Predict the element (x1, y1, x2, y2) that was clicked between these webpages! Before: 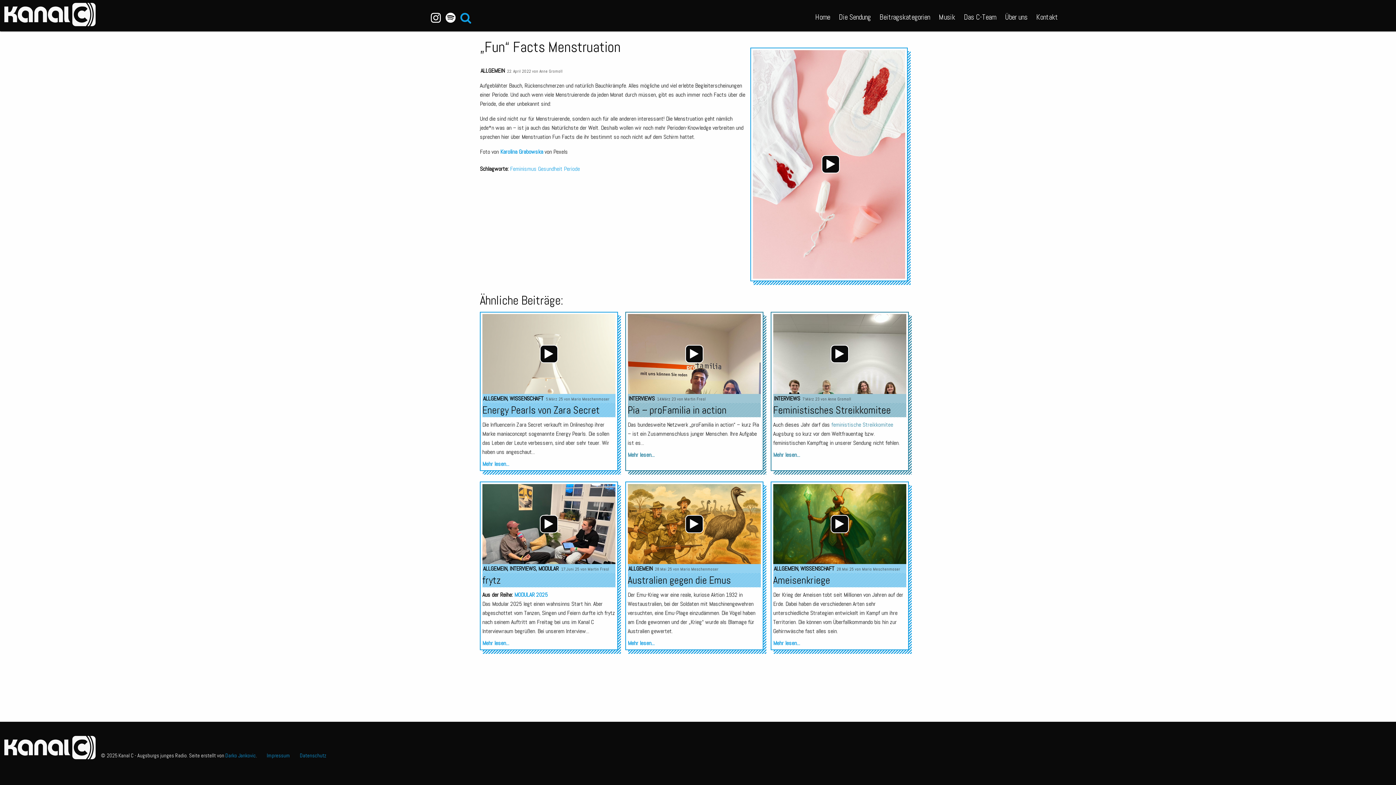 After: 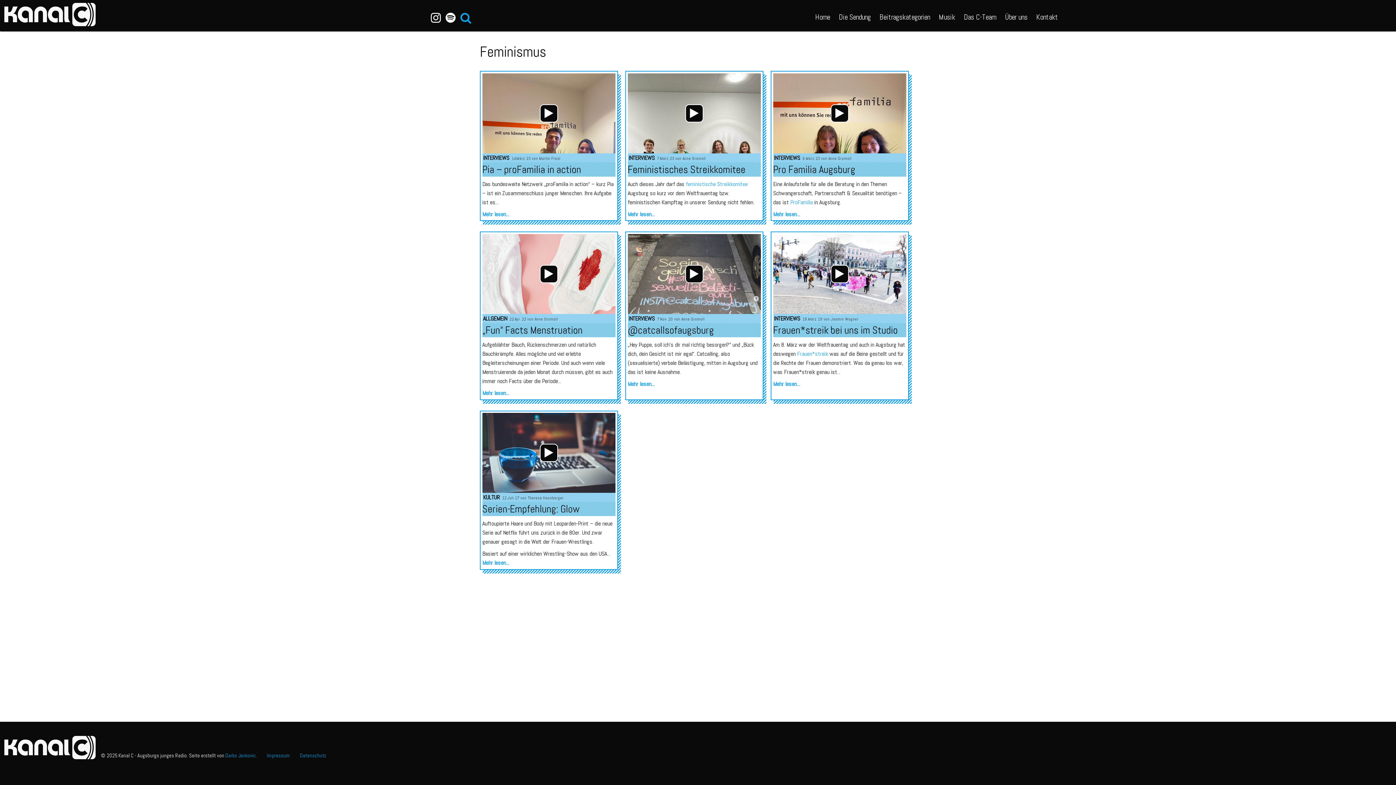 Action: label: Feminismus bbox: (510, 165, 536, 172)